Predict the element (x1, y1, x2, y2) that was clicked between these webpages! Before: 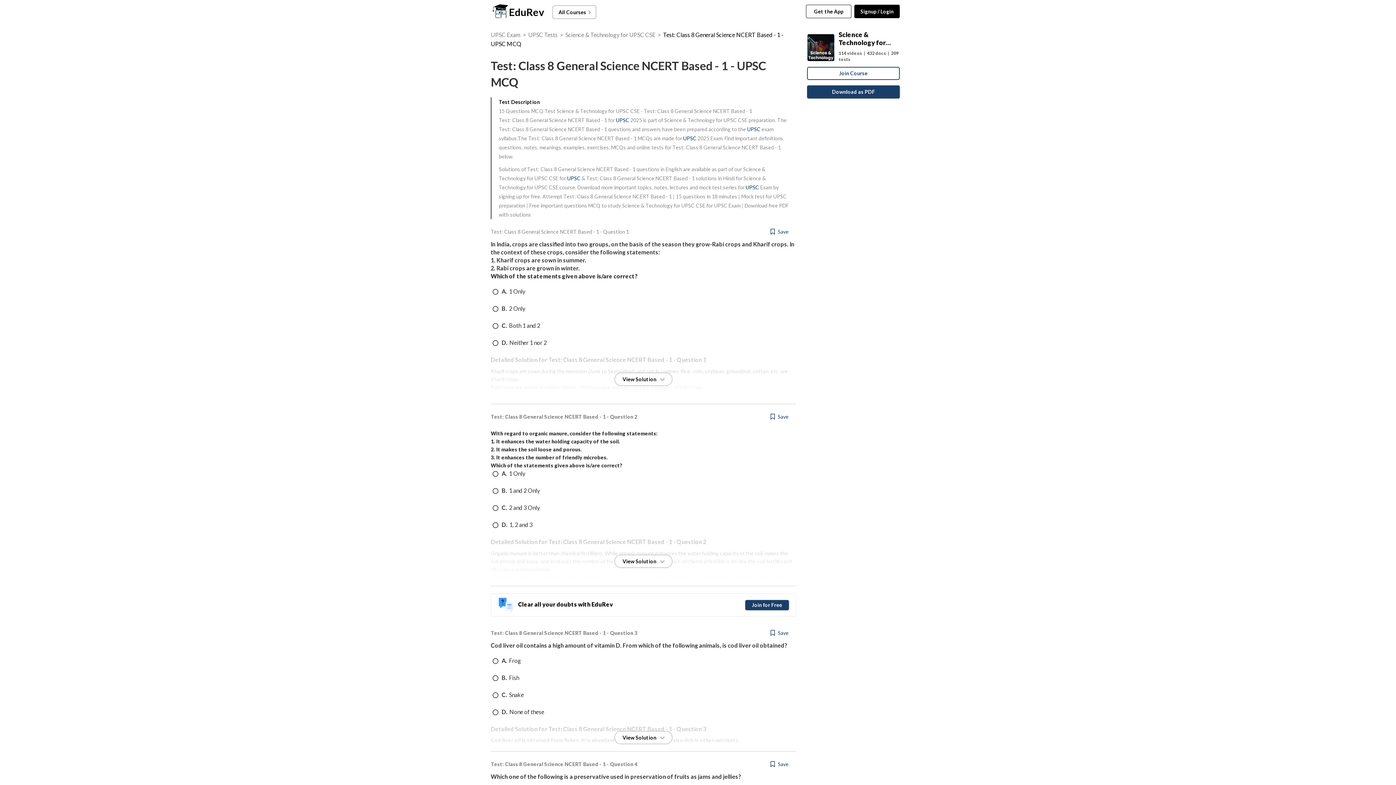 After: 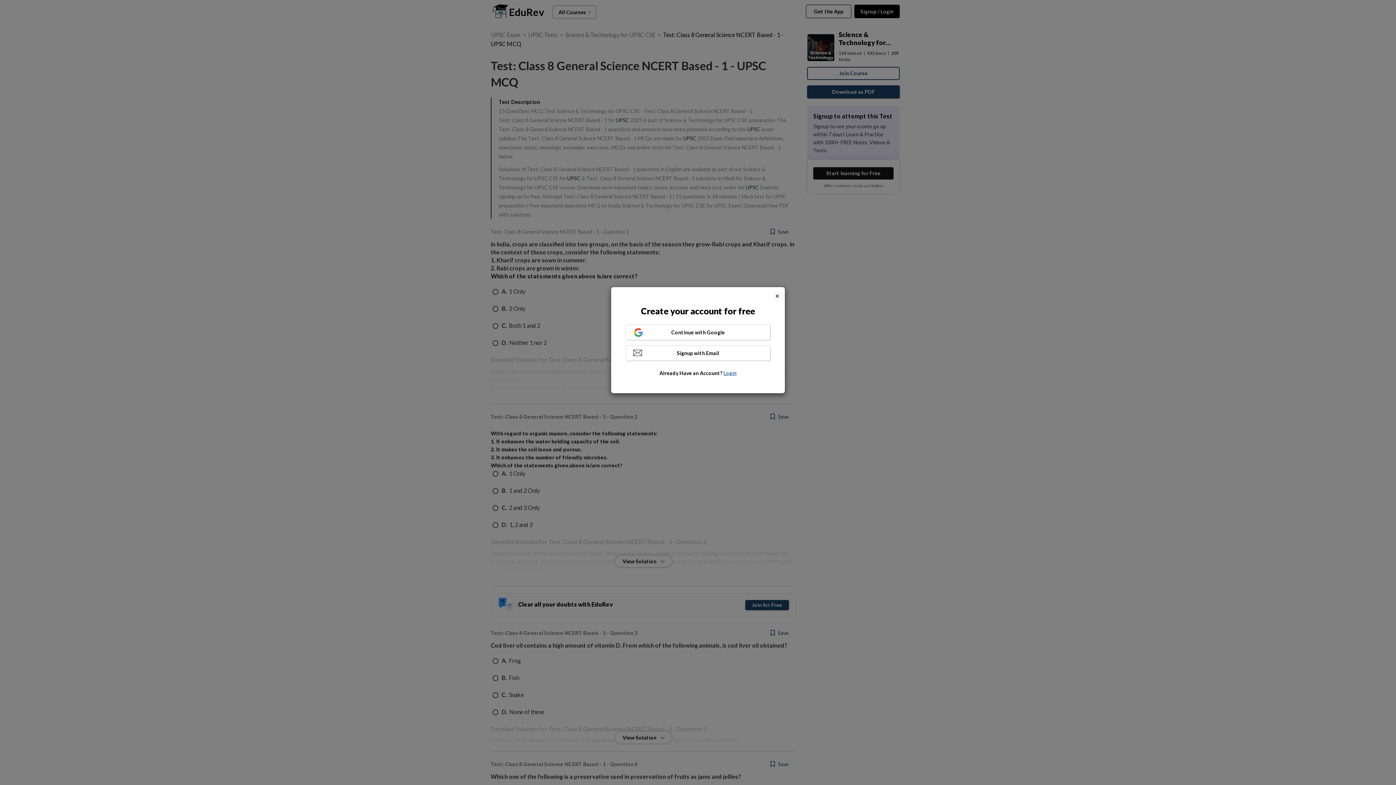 Action: bbox: (614, 554, 672, 568) label: View Solution